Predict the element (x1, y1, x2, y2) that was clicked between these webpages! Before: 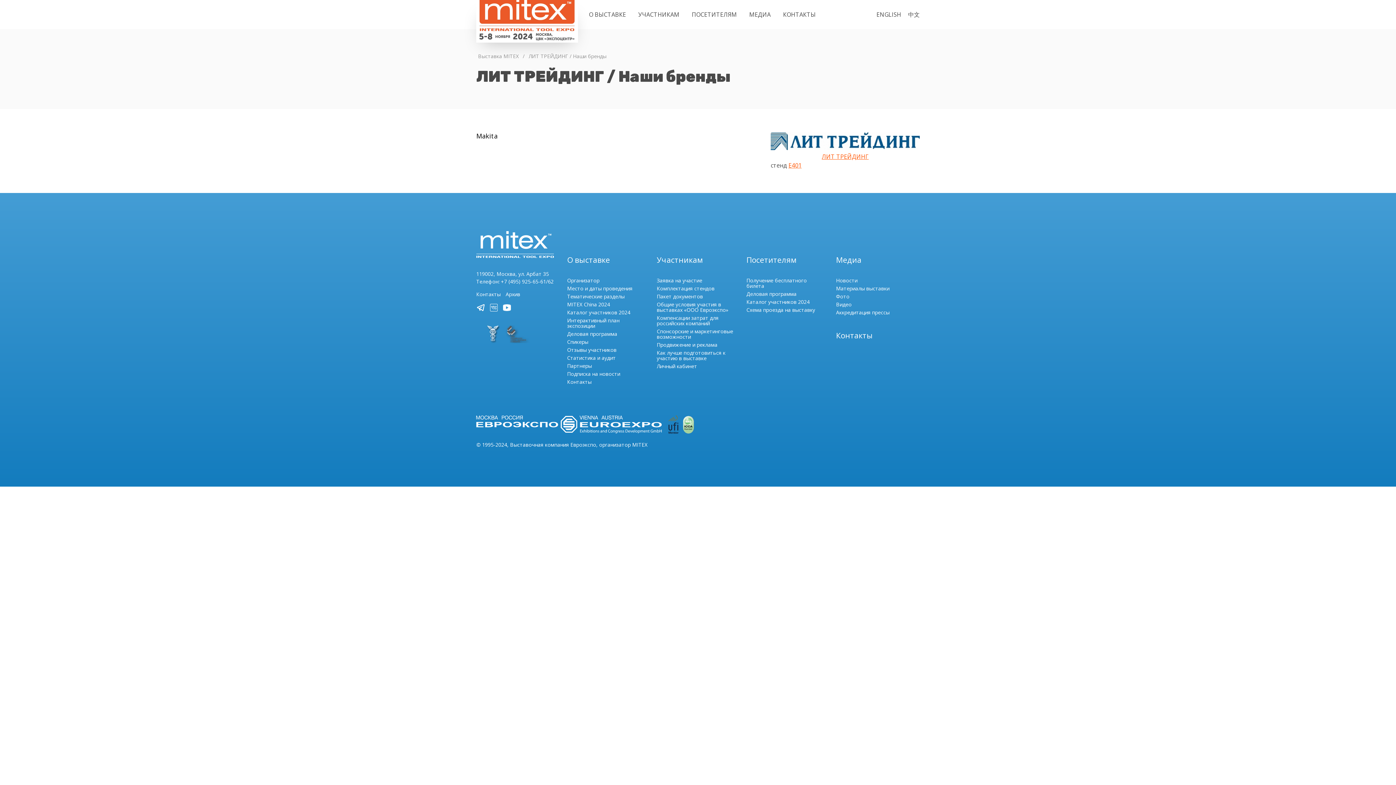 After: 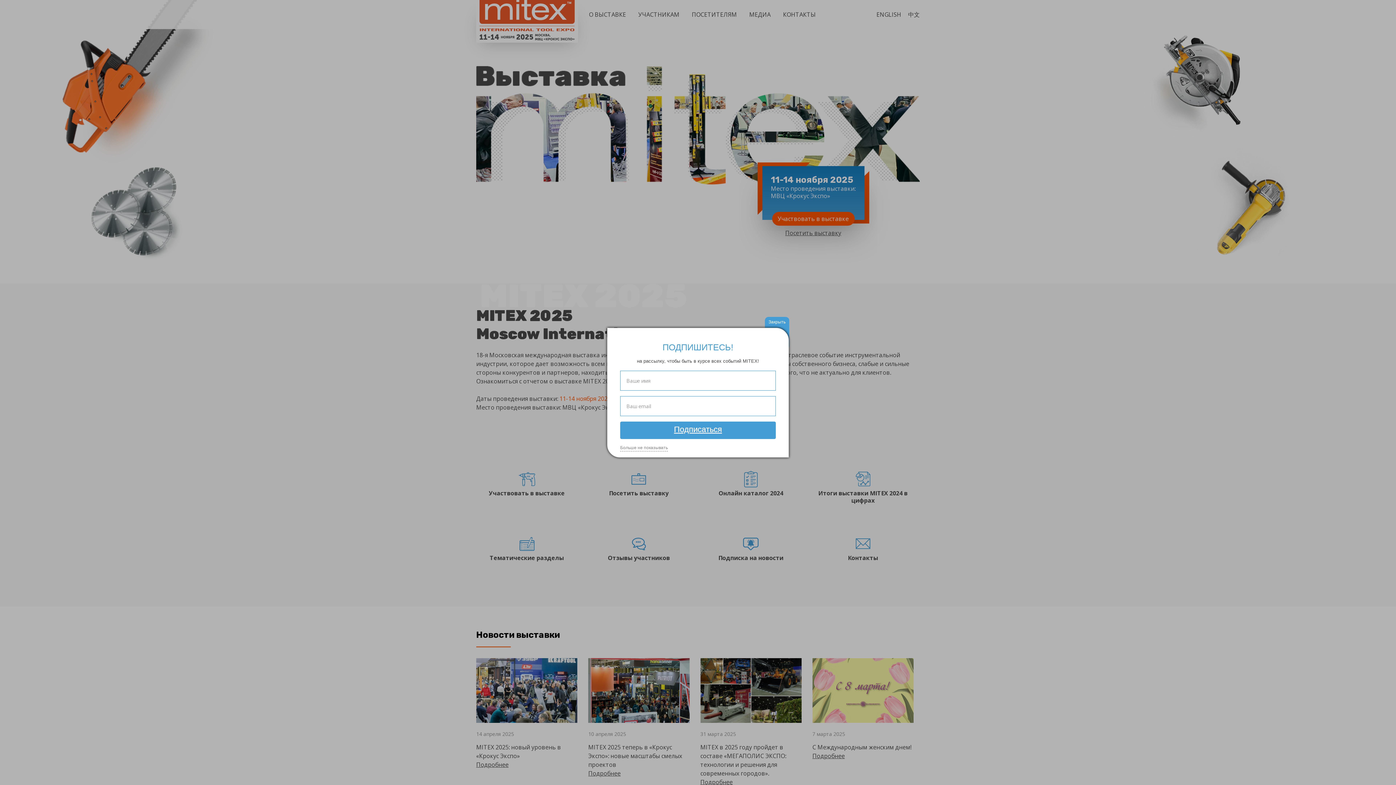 Action: bbox: (476, 252, 554, 259)